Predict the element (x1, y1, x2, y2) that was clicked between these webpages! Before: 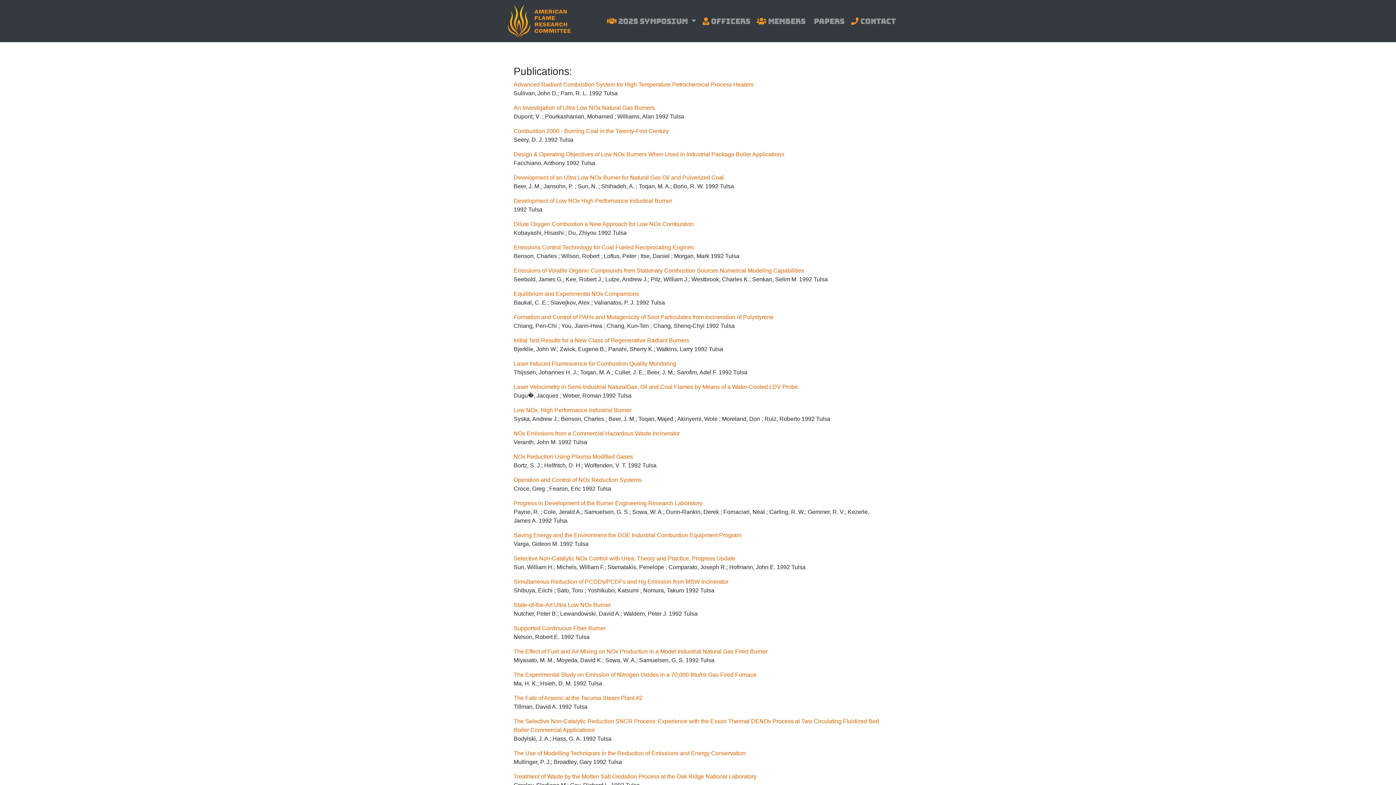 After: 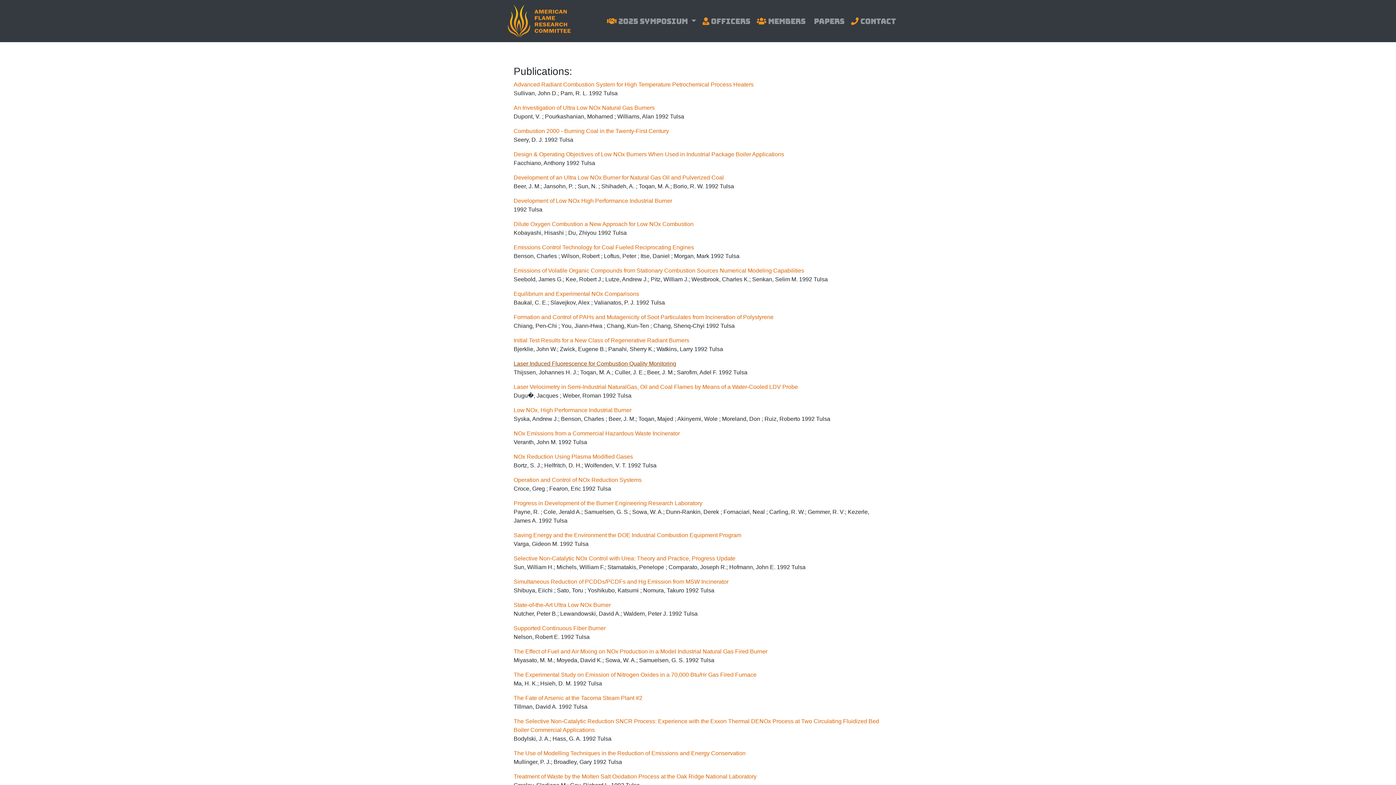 Action: label: Laser Induced Fluorescence for Combustion Quality Monitoring bbox: (513, 360, 676, 366)